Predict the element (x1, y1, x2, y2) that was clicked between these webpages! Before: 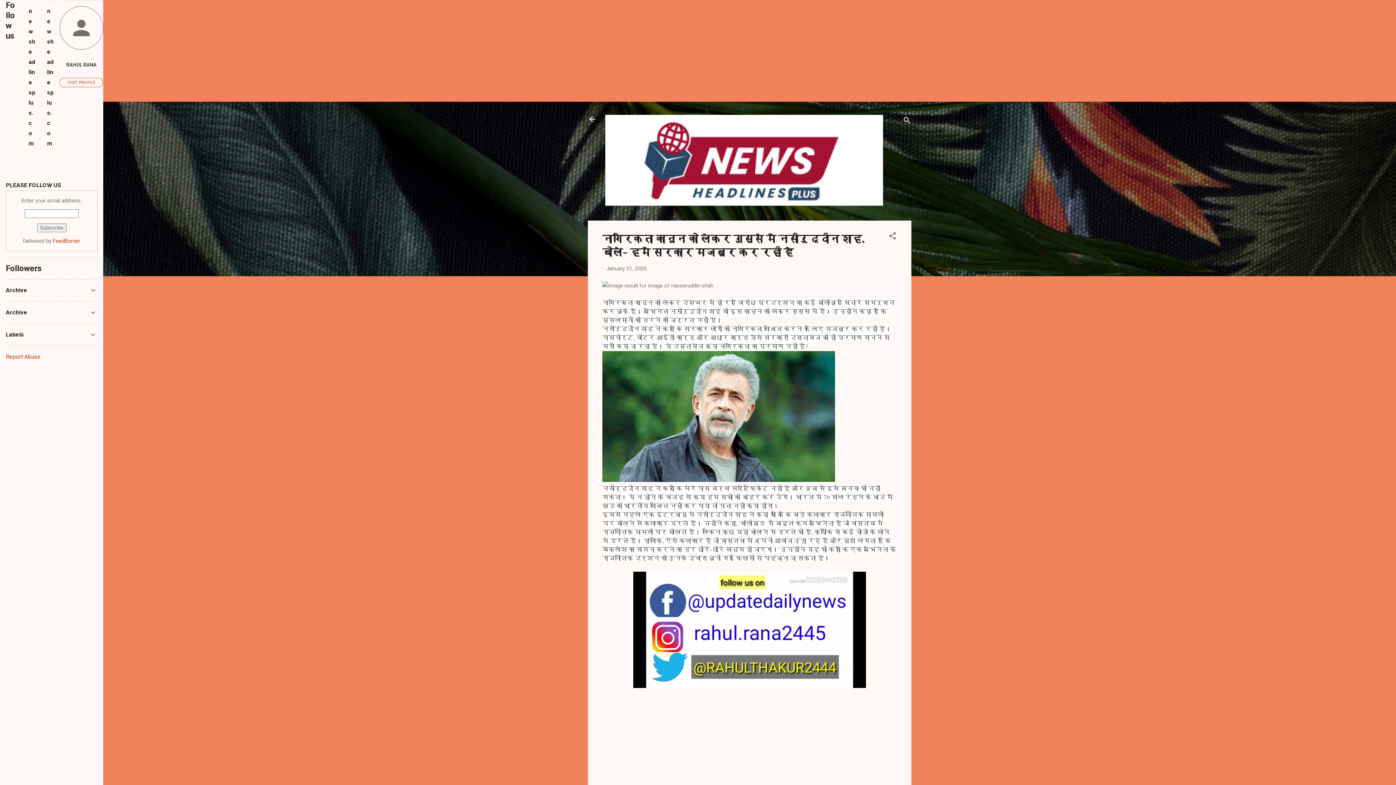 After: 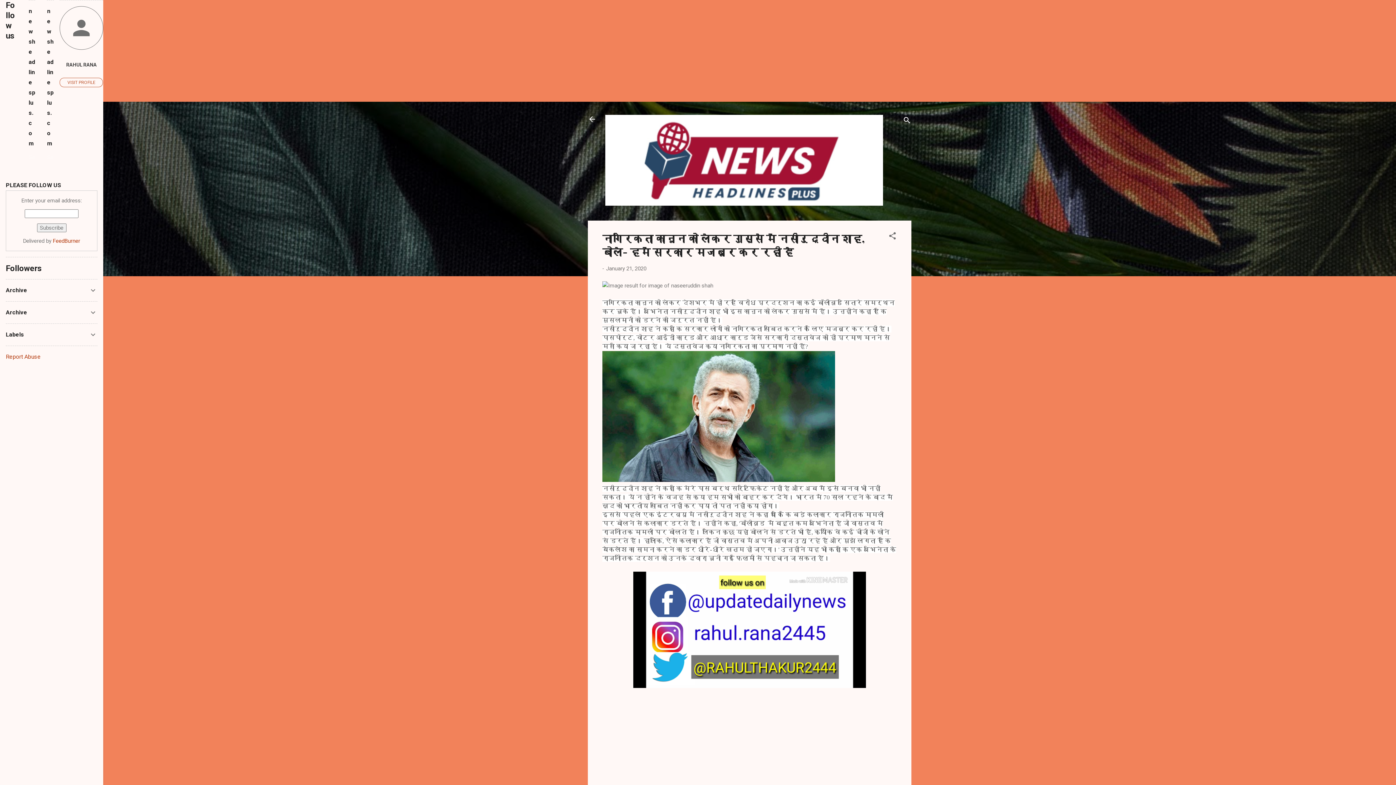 Action: bbox: (5, 353, 40, 360) label: Report Abuse